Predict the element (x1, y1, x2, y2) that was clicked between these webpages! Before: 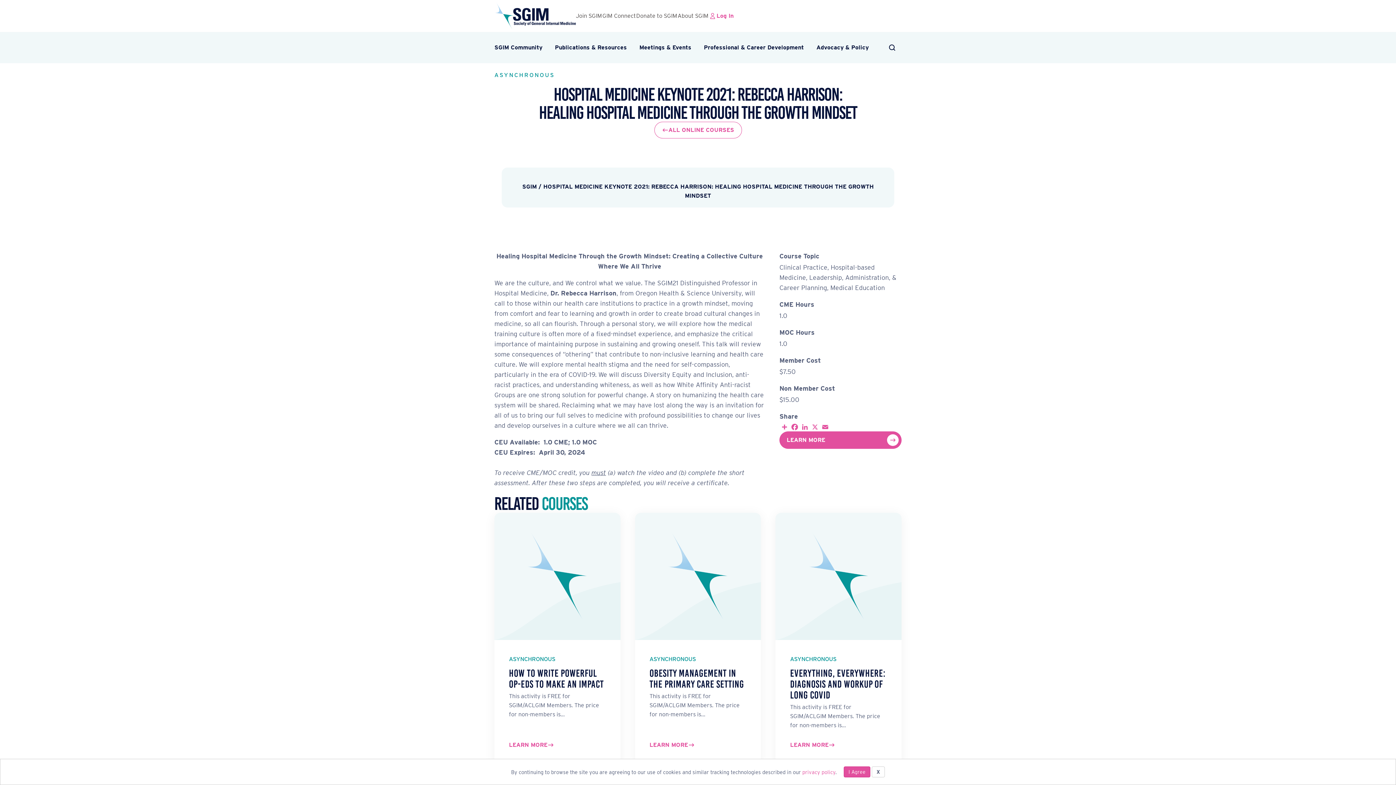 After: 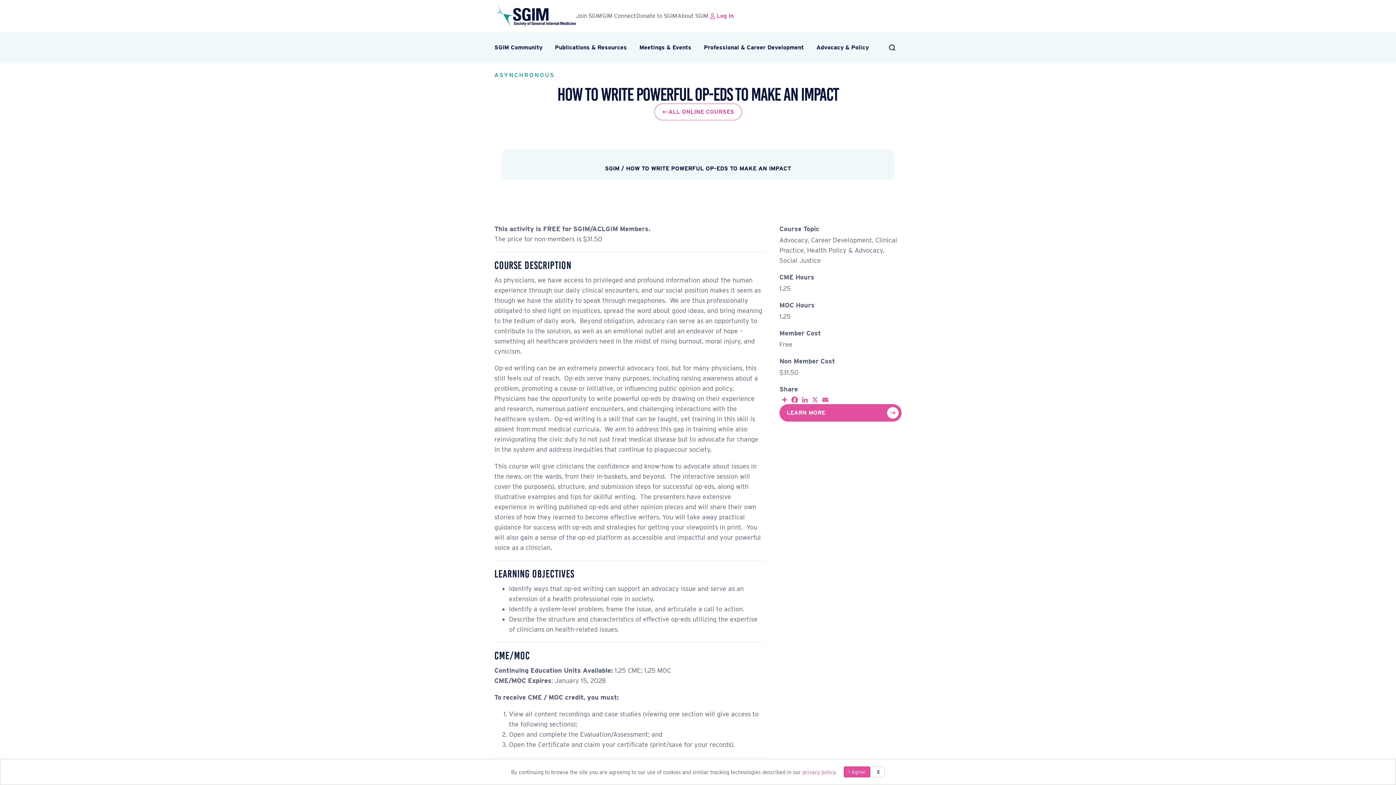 Action: label: How to Write Powerful Op-Eds to Make an Impact bbox: (509, 668, 603, 690)